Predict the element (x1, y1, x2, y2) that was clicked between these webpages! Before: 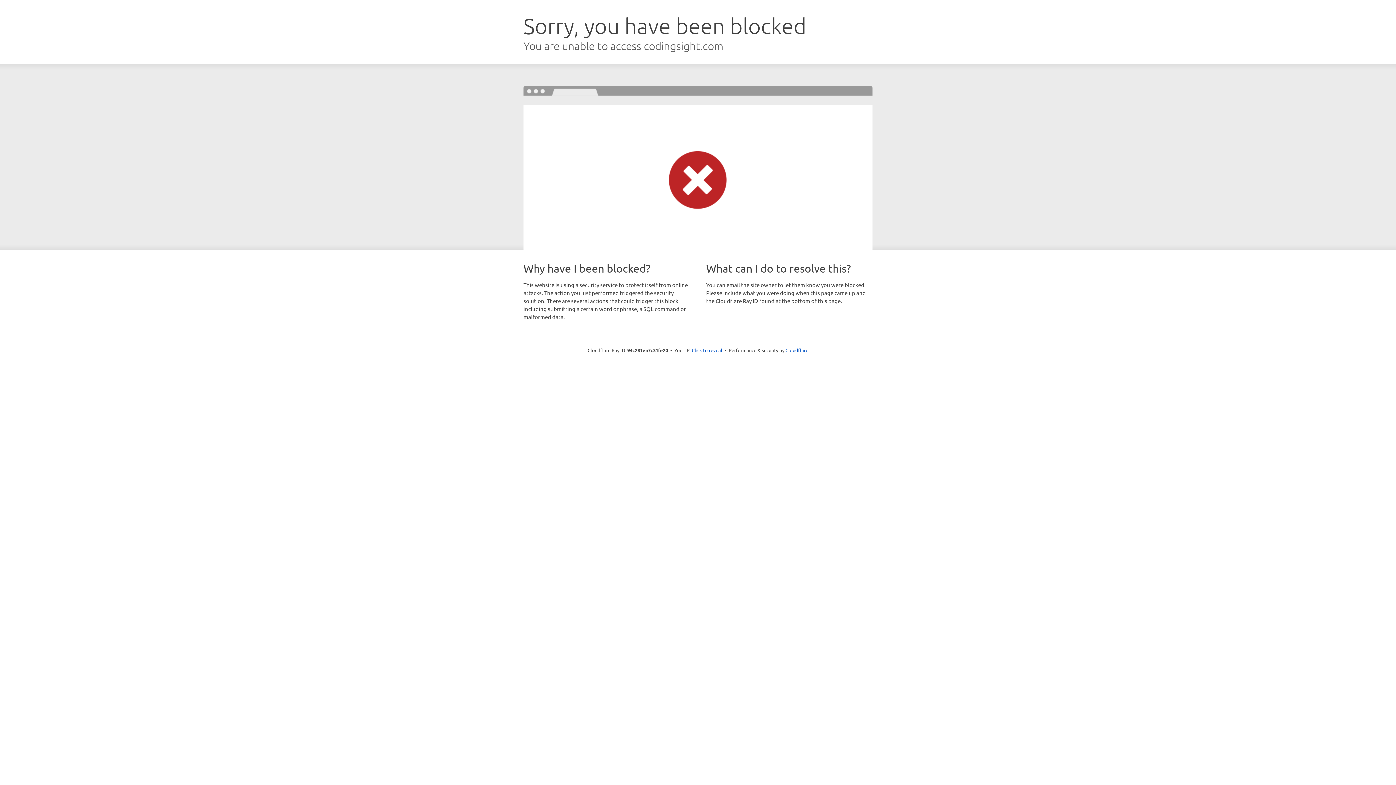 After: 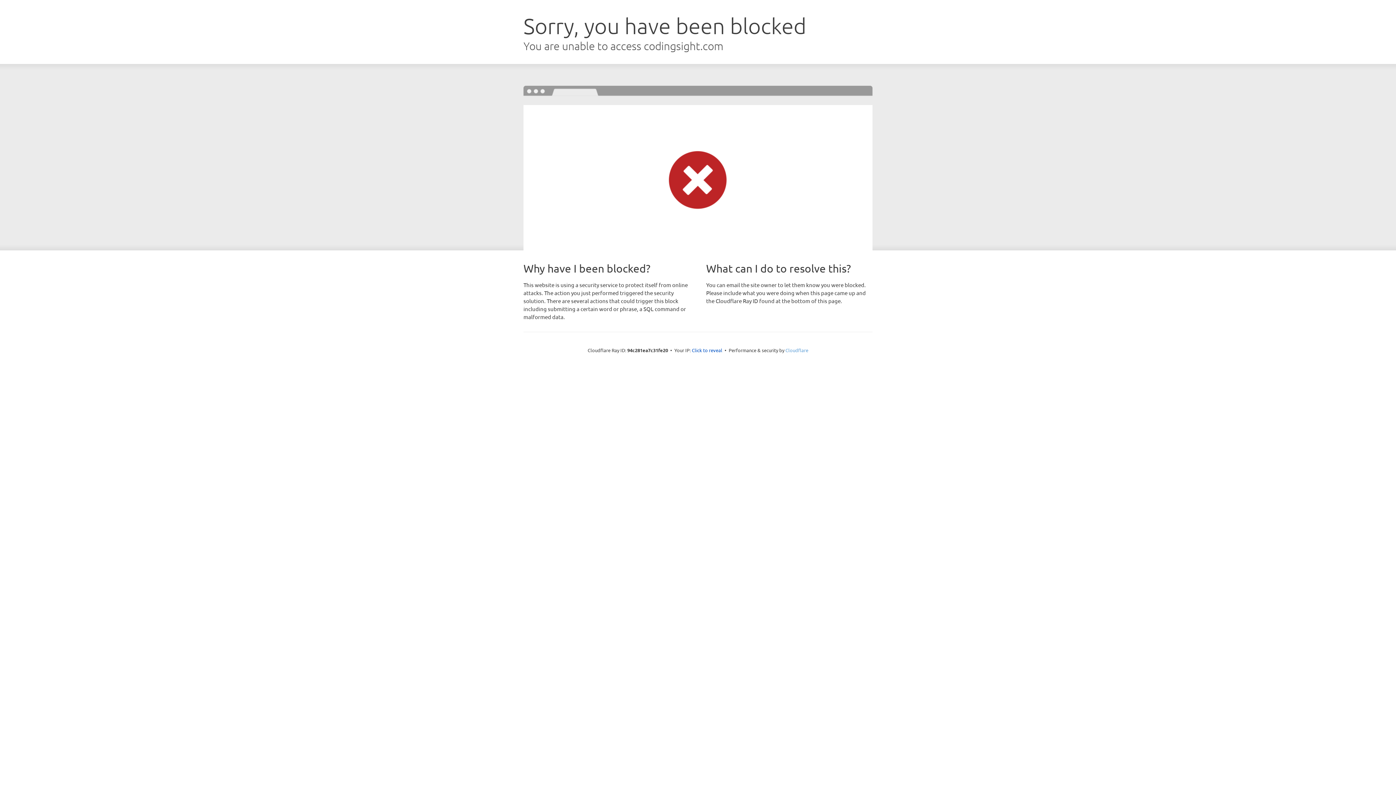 Action: bbox: (785, 347, 808, 353) label: Cloudflare